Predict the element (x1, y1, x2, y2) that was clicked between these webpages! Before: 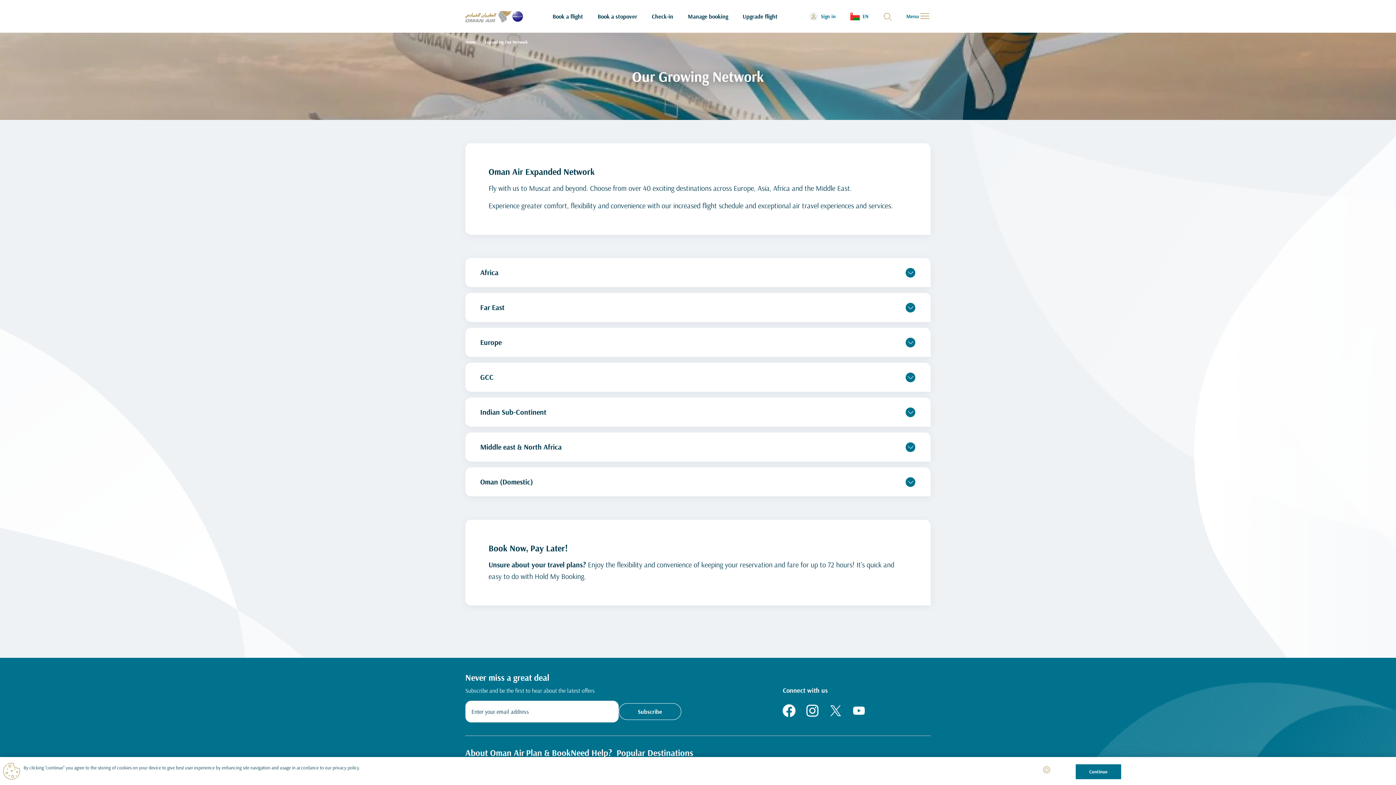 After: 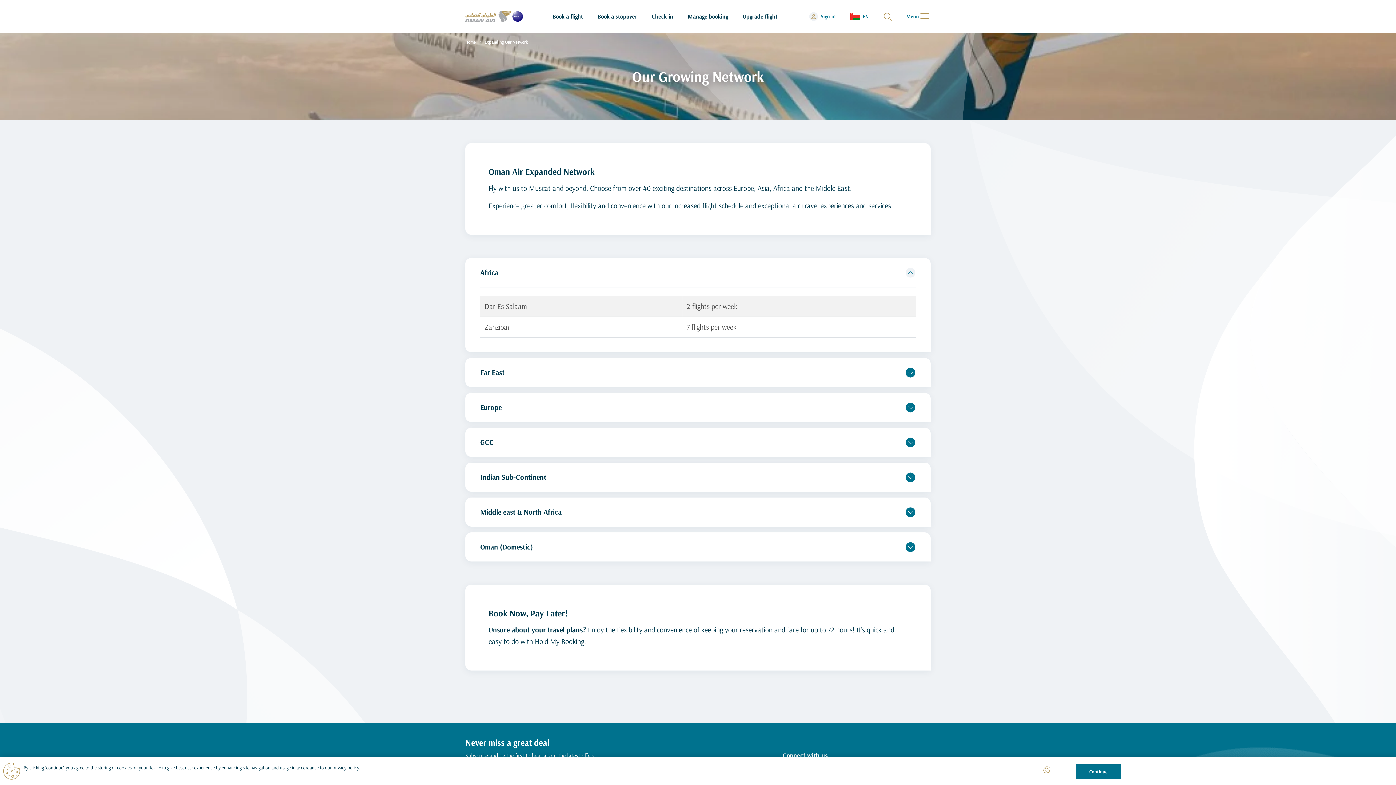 Action: label: Africa bbox: (480, 267, 916, 278)